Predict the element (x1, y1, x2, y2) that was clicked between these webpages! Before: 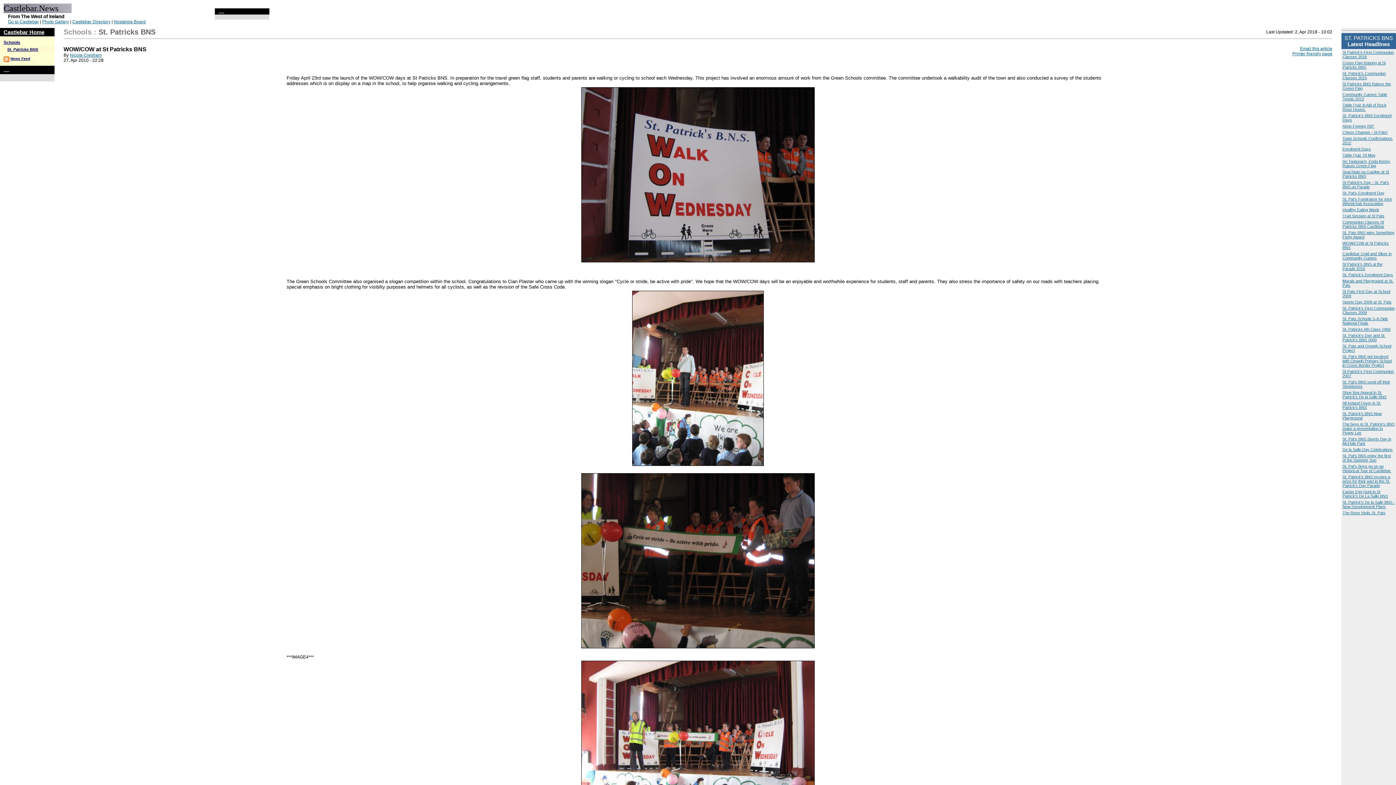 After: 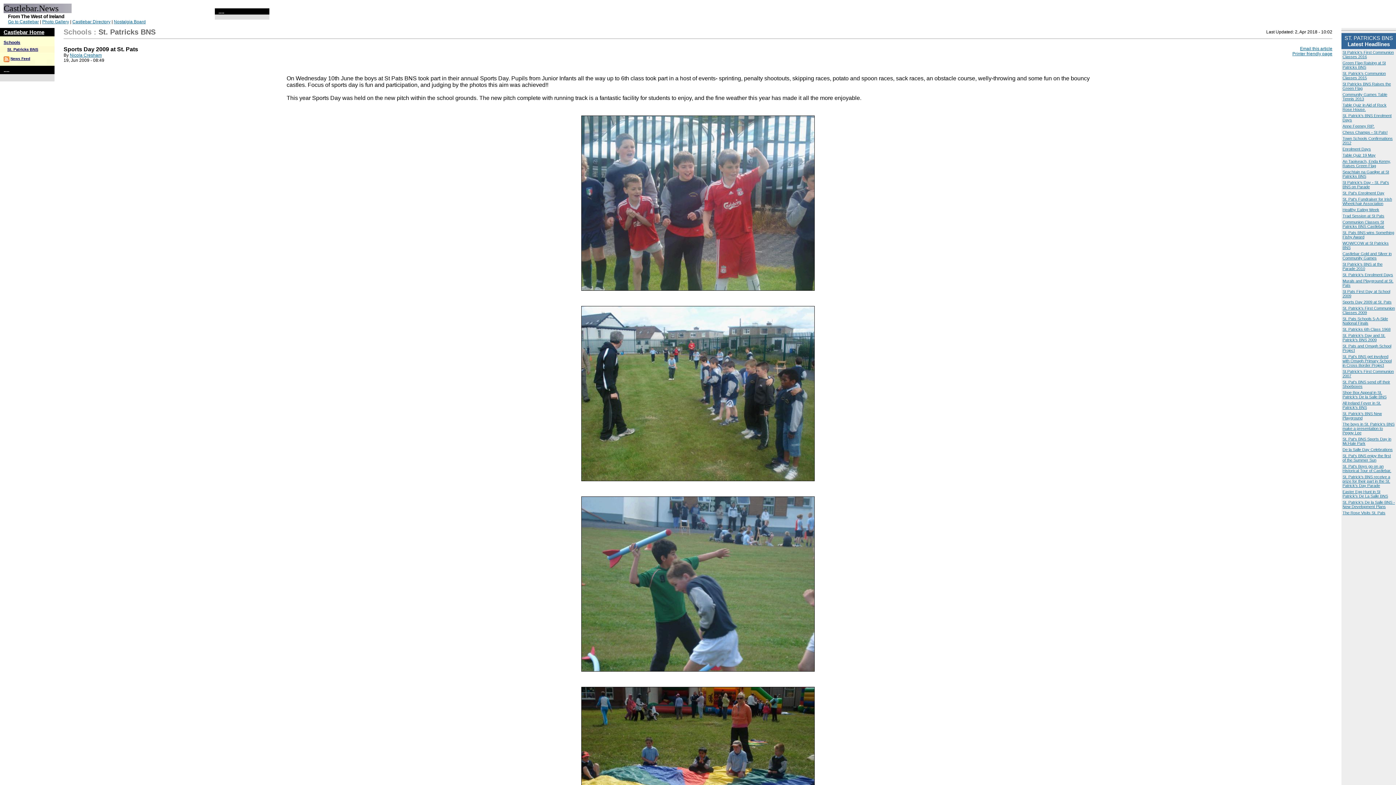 Action: label: Sports Day 2009 at St. Pats bbox: (1342, 300, 1392, 304)